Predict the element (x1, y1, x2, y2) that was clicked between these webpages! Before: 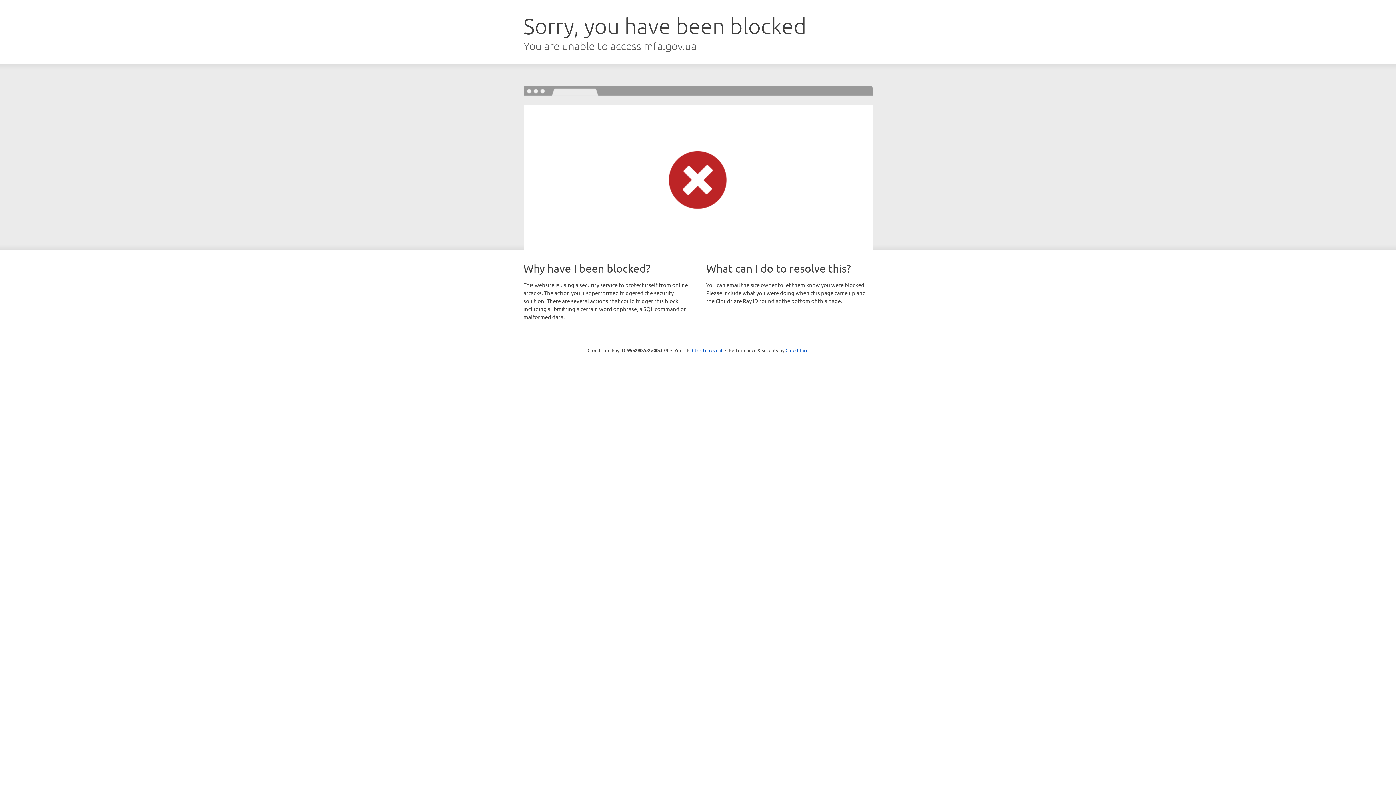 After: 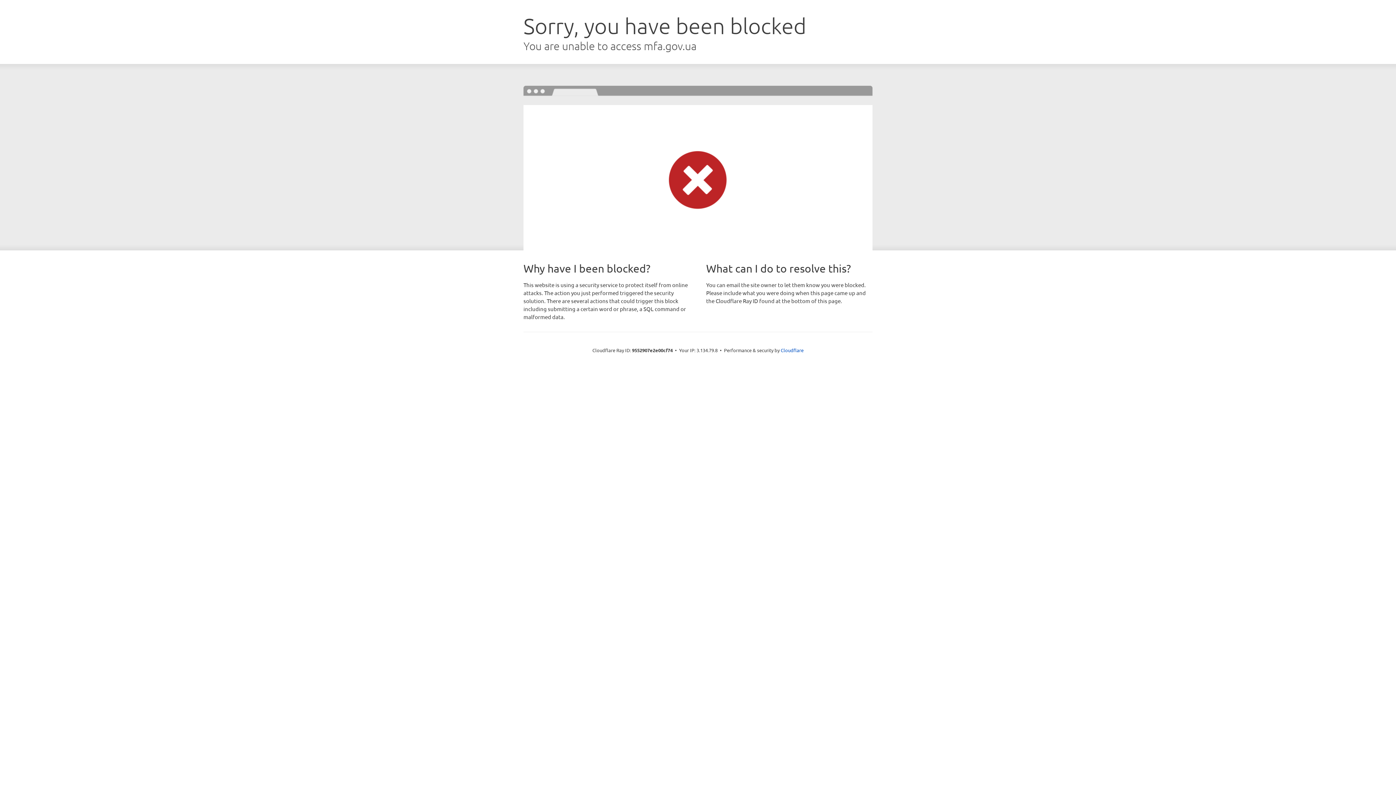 Action: label: Click to reveal bbox: (692, 346, 722, 353)